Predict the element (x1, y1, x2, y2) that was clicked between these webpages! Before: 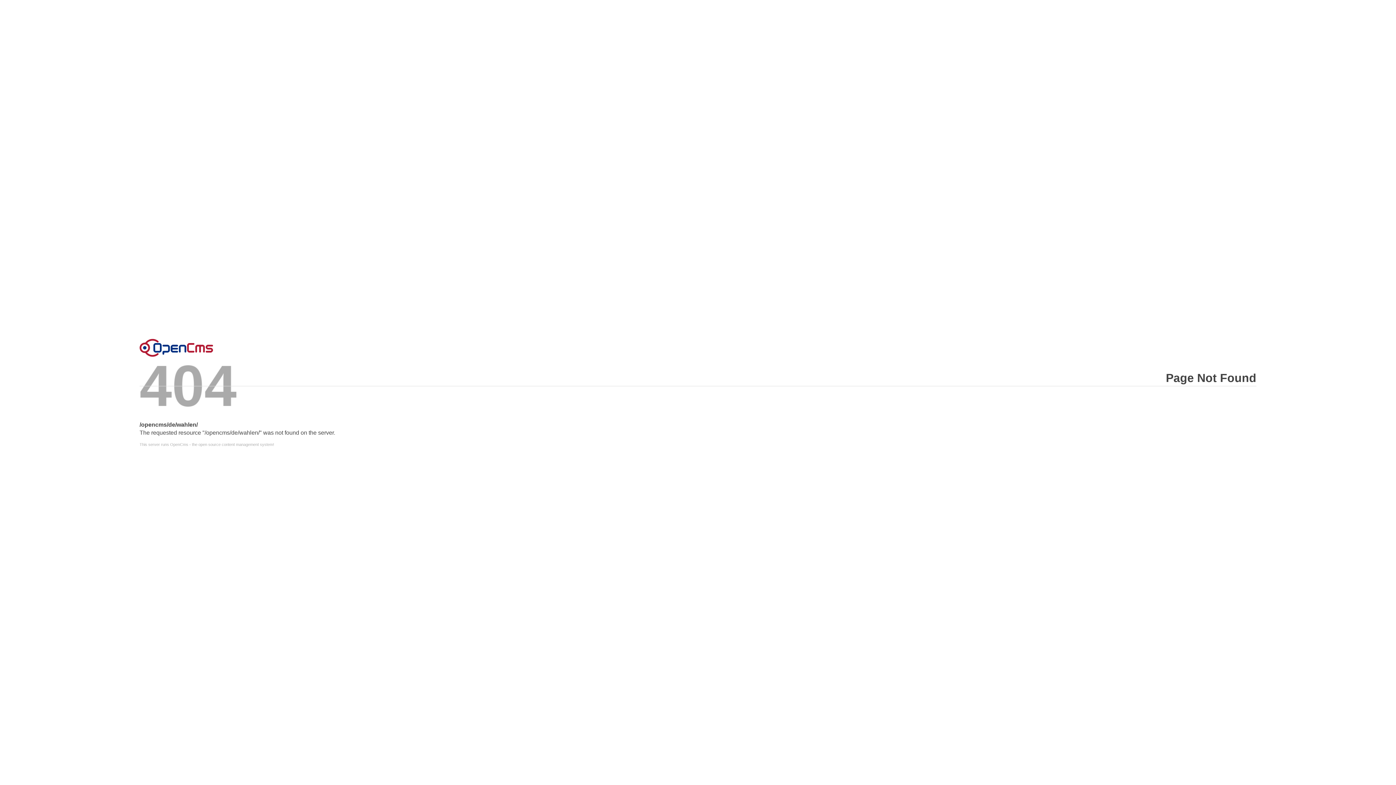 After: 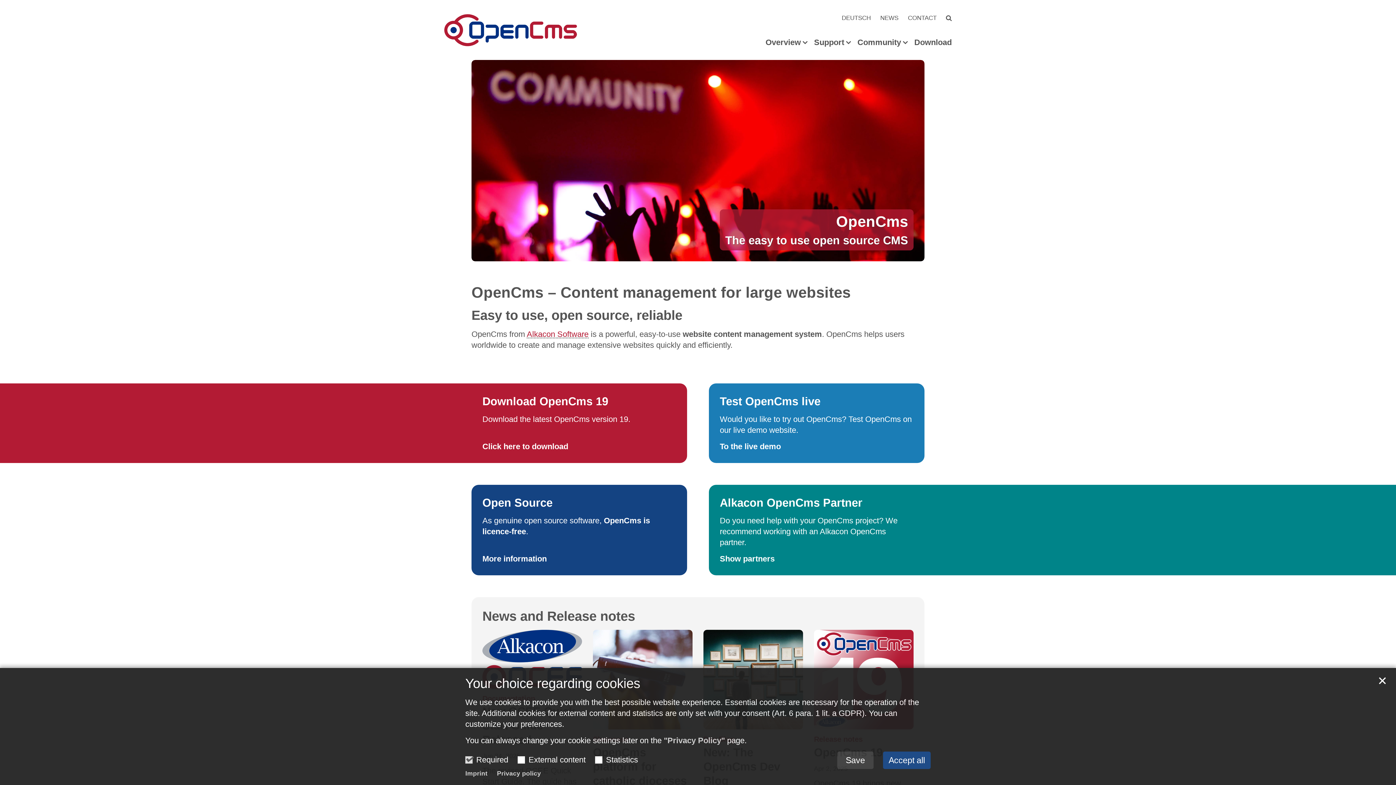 Action: label: Error bbox: (139, 338, 213, 356)